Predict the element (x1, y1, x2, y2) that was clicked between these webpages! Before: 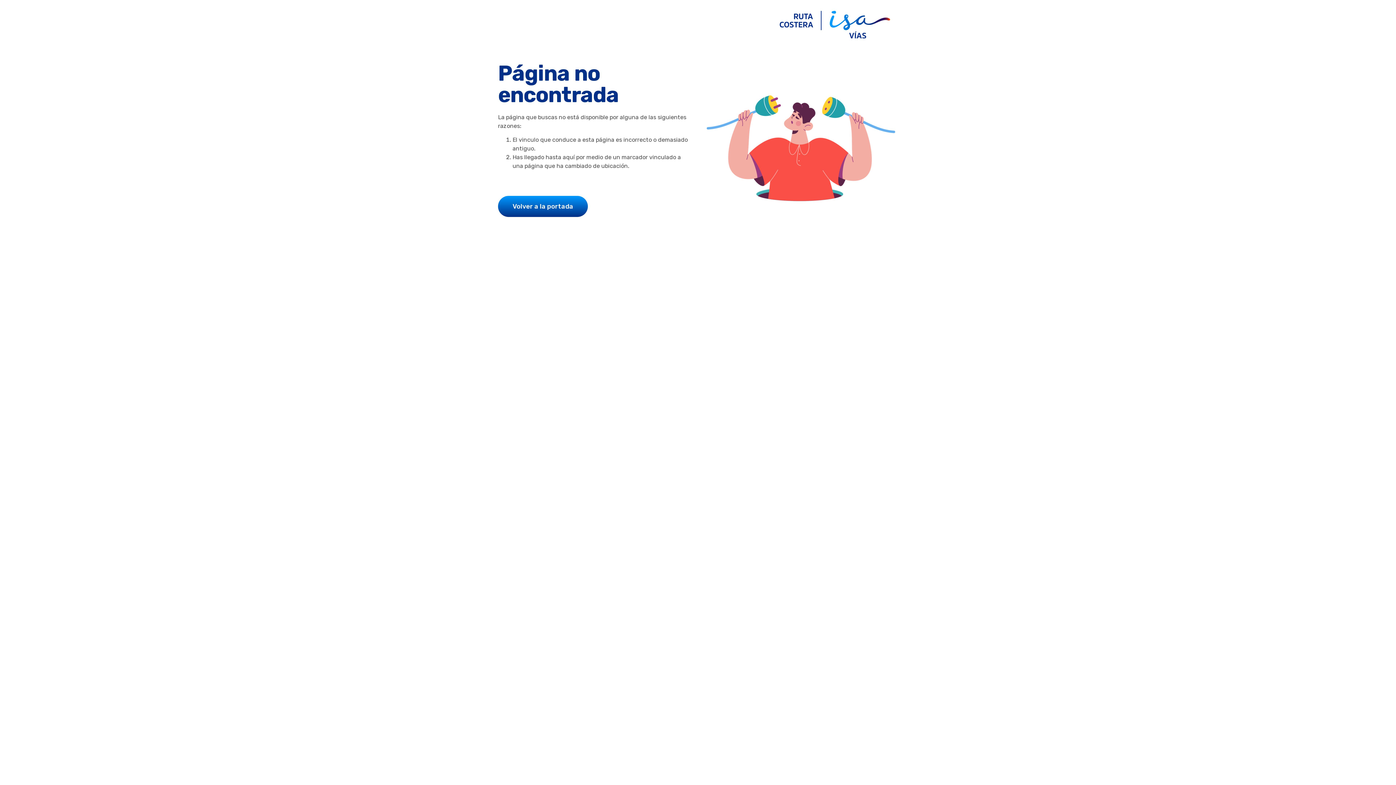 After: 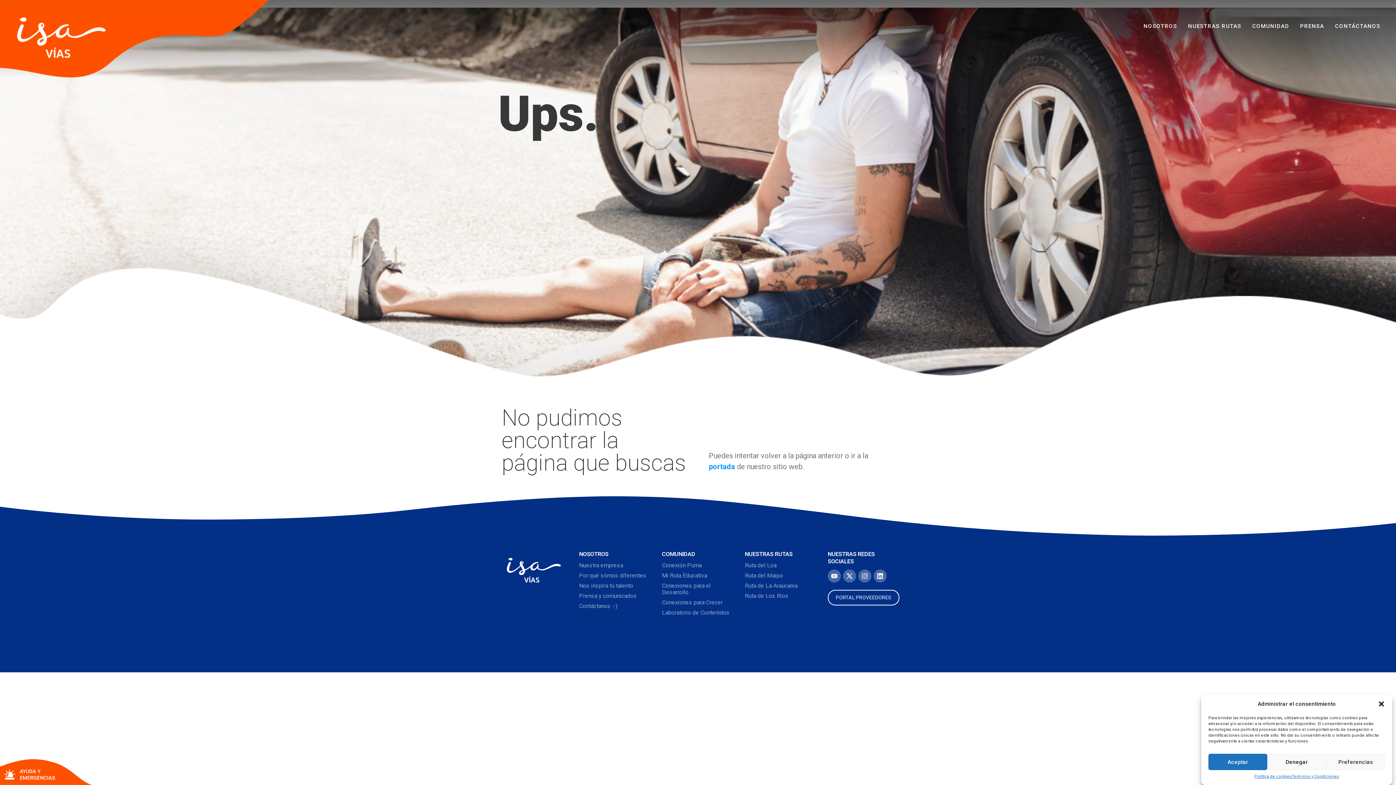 Action: label: Volver a la portada bbox: (498, 196, 588, 217)